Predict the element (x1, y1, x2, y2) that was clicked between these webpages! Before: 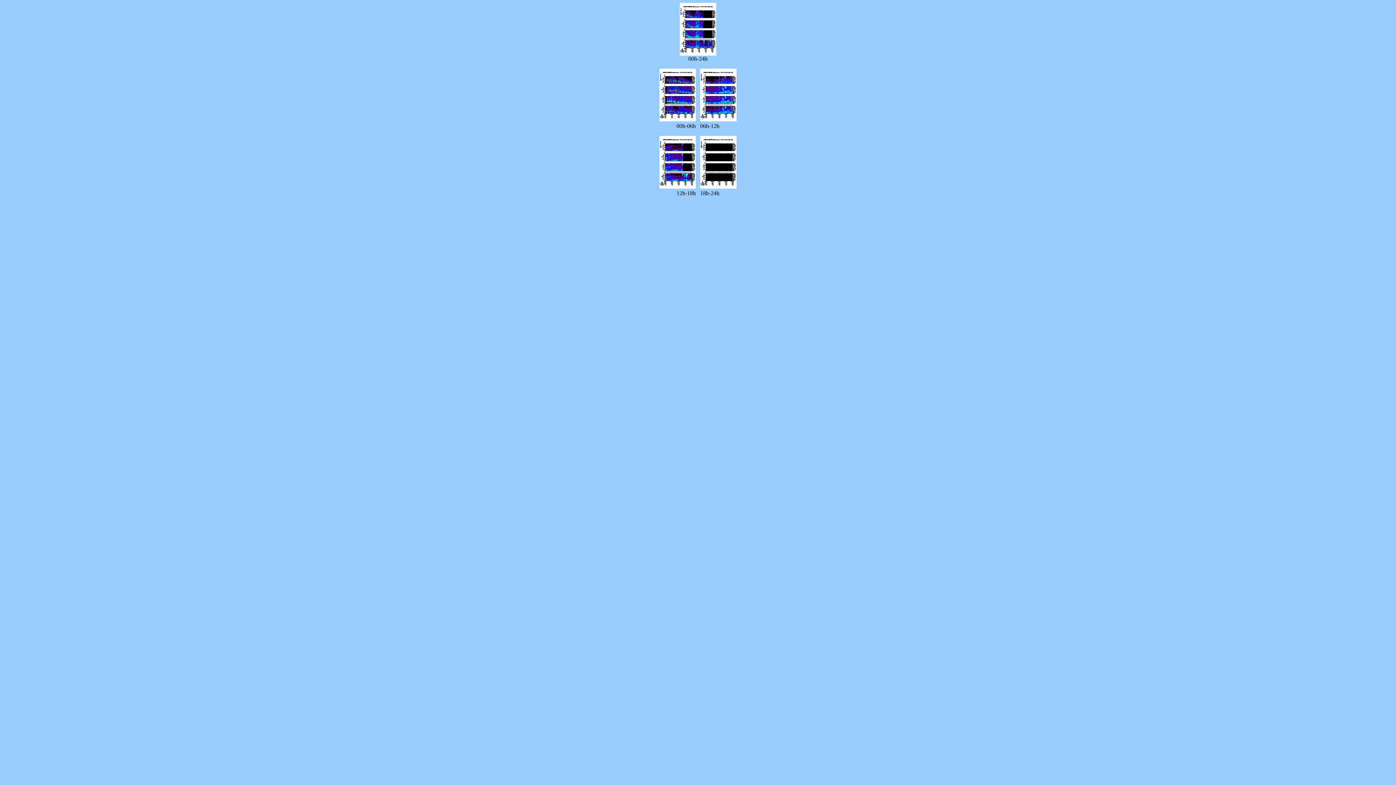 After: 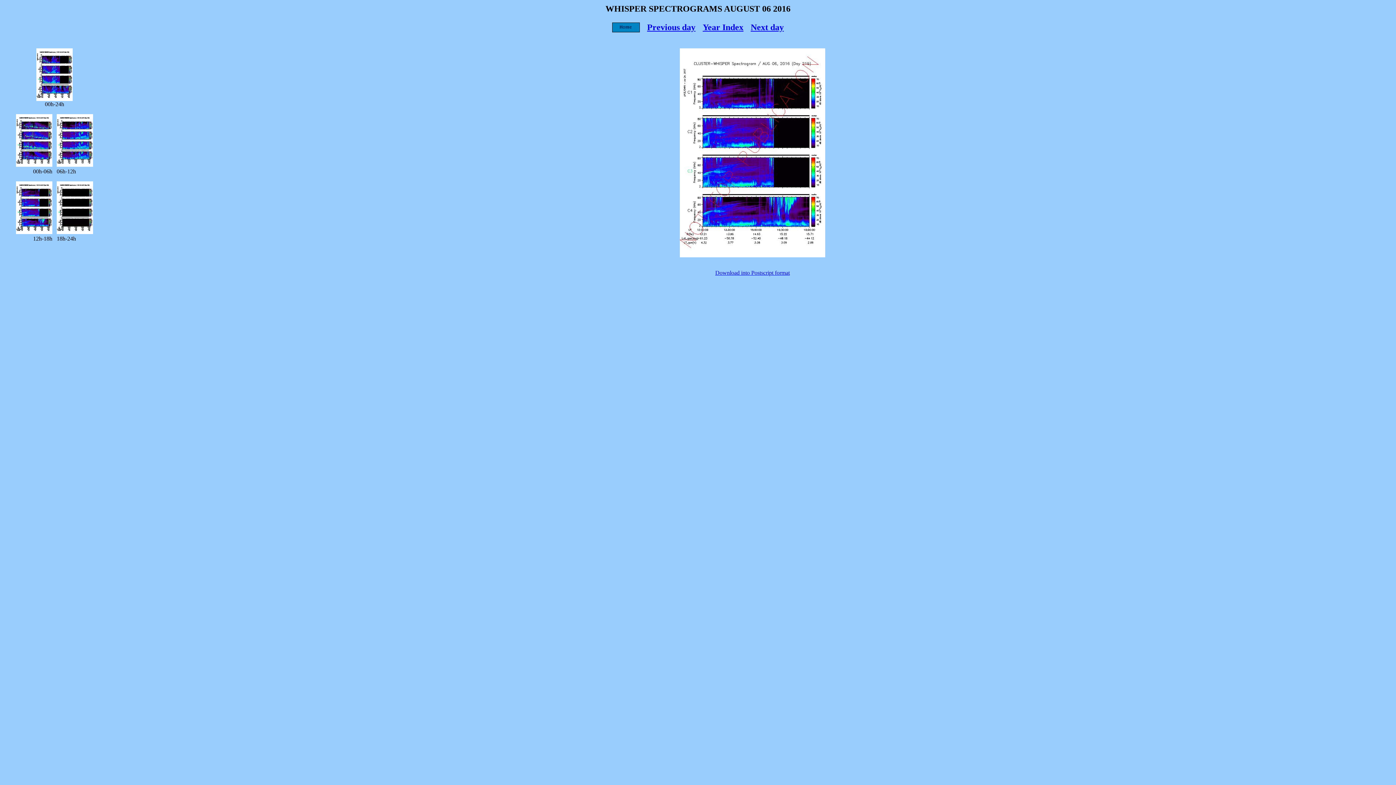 Action: bbox: (659, 183, 696, 189)